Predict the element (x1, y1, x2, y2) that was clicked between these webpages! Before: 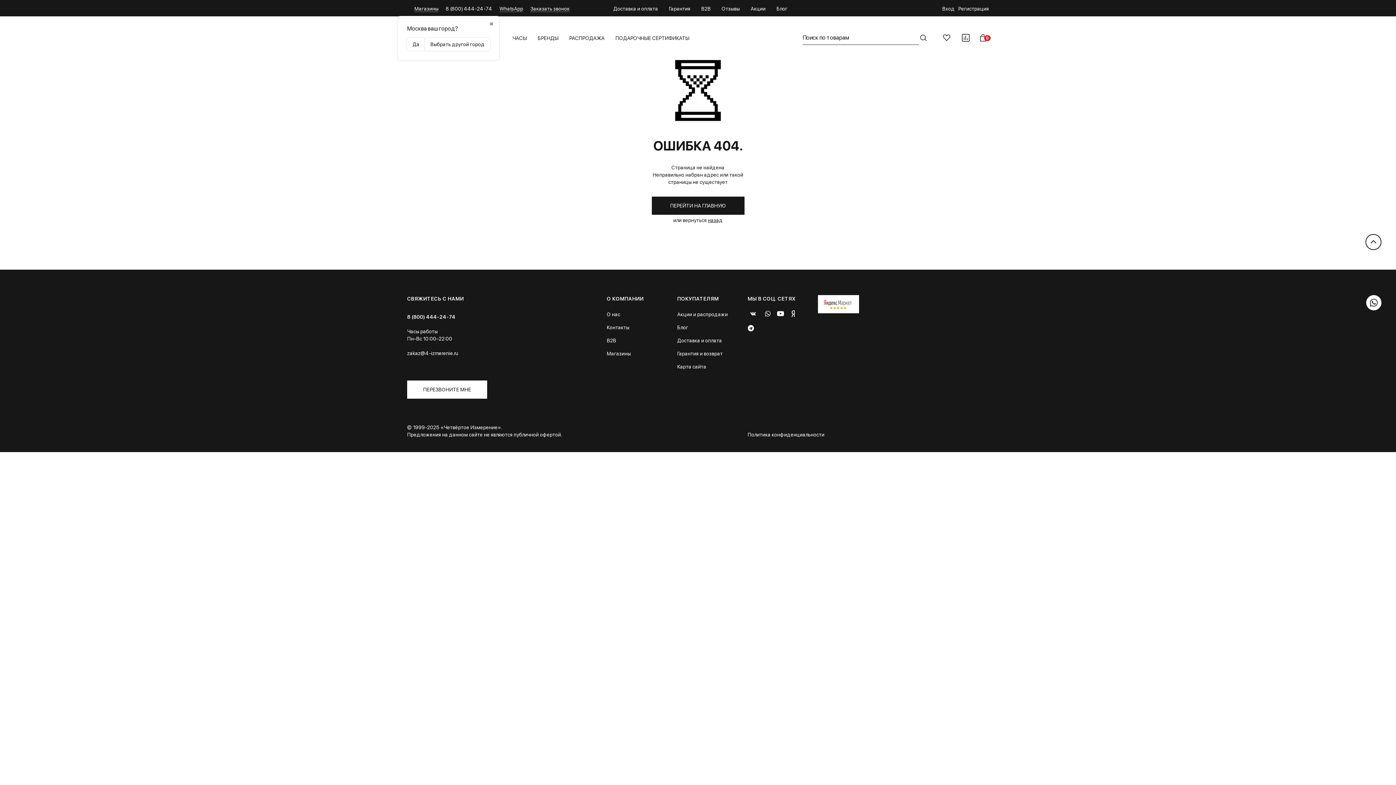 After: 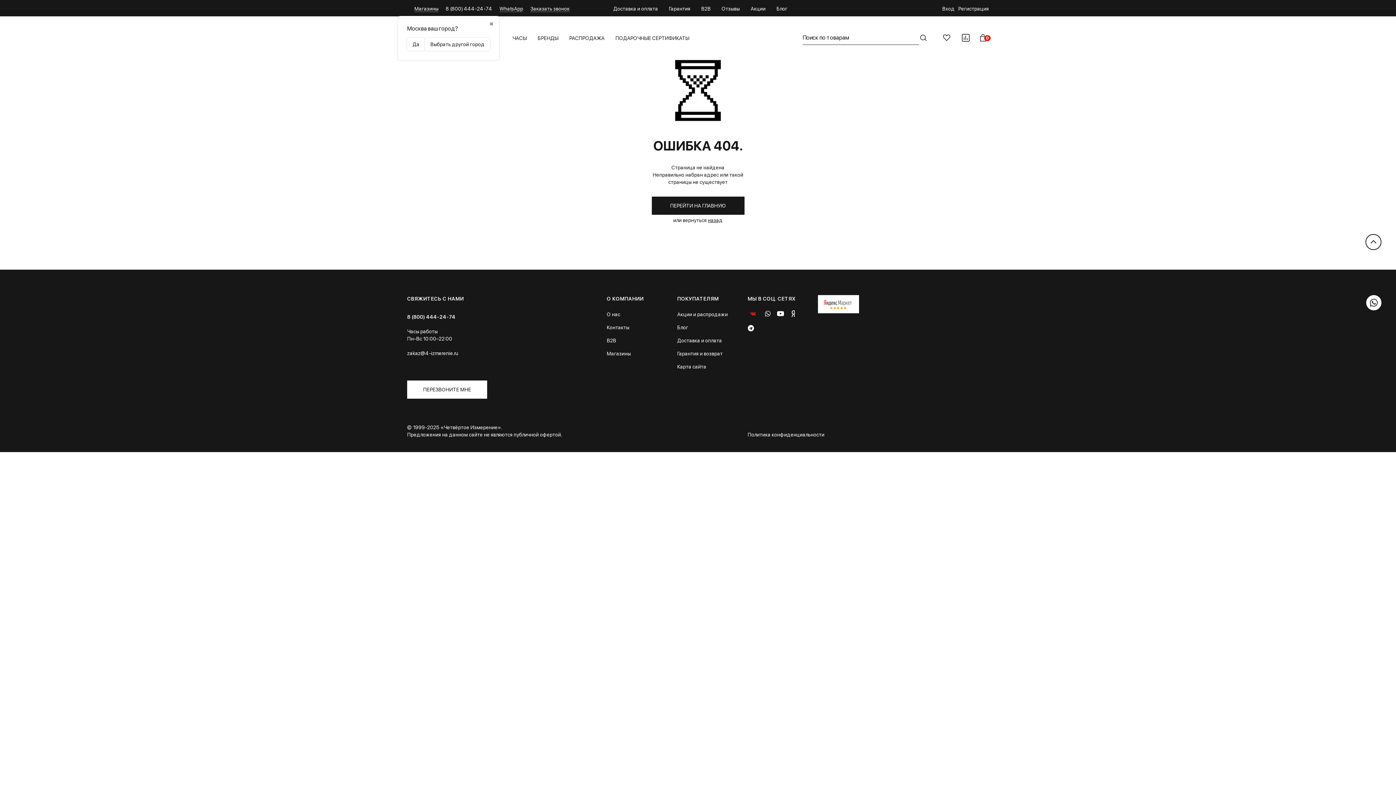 Action: label: ВКонтакте bbox: (747, 308, 758, 319)